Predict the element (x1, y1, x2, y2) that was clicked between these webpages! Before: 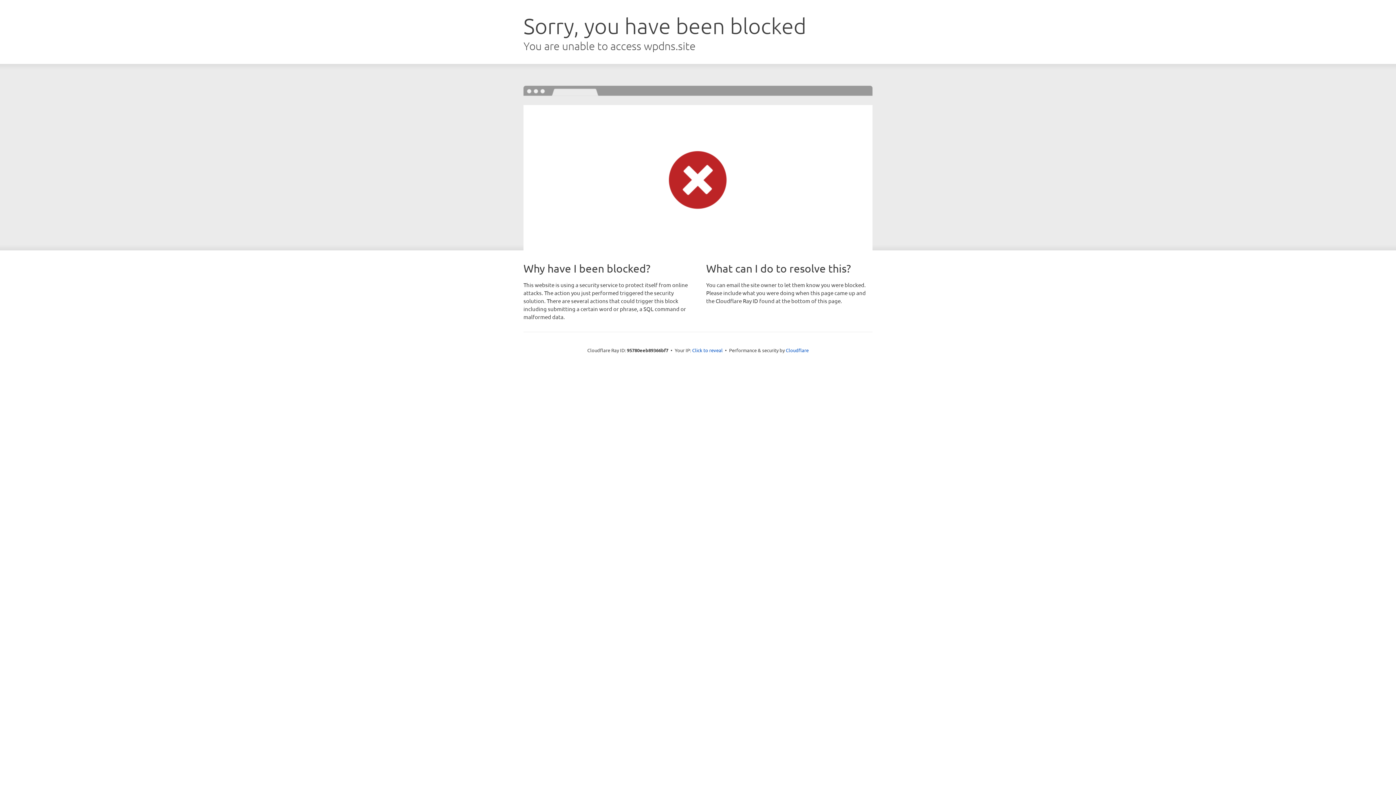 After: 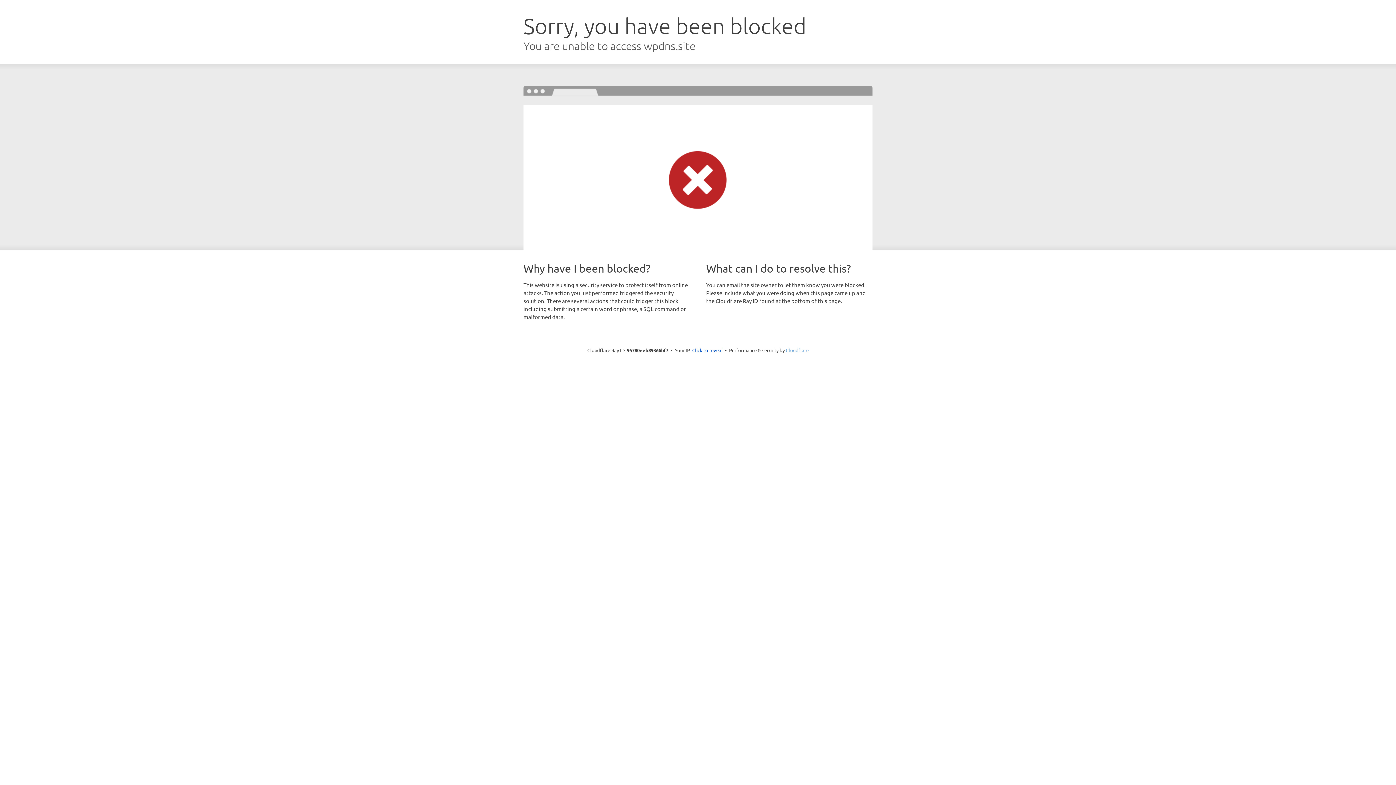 Action: bbox: (786, 347, 808, 353) label: Cloudflare